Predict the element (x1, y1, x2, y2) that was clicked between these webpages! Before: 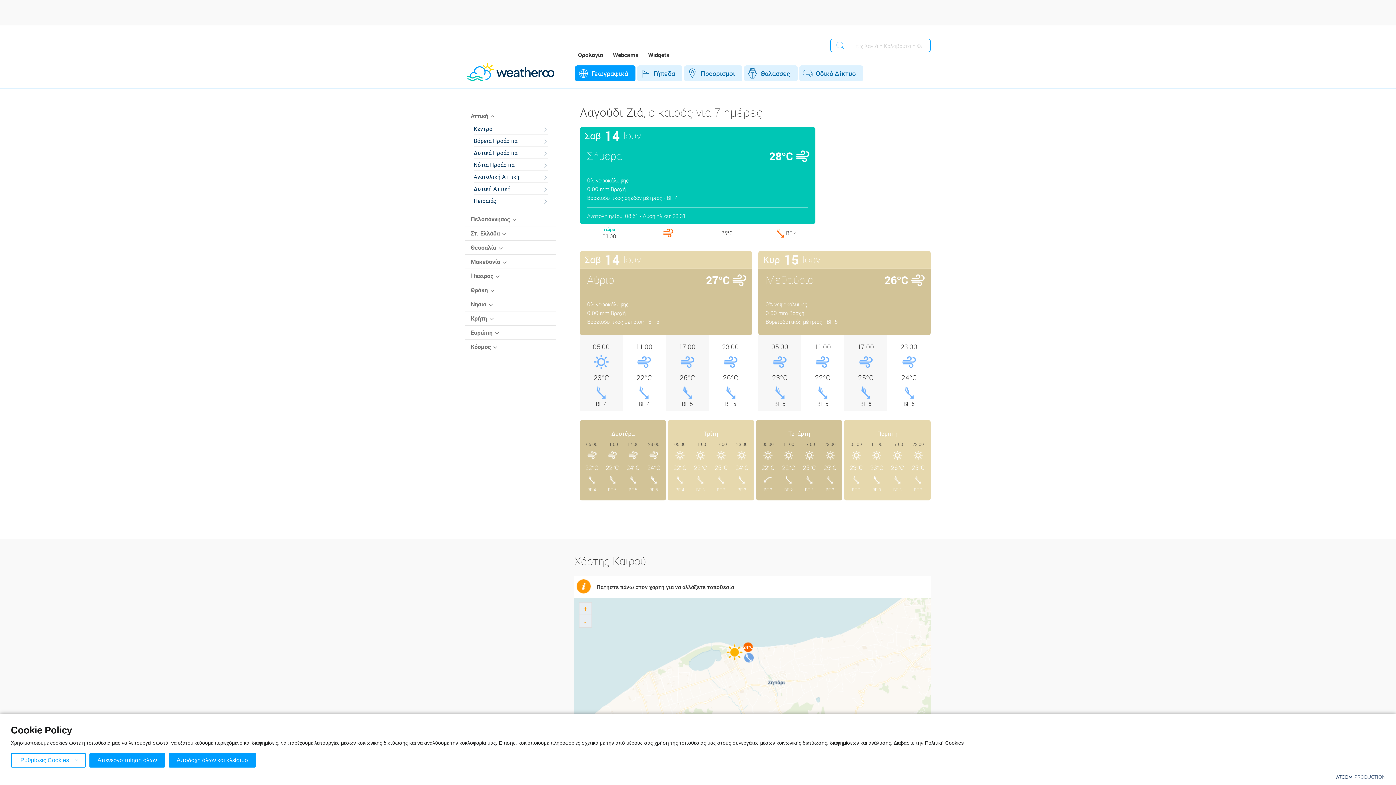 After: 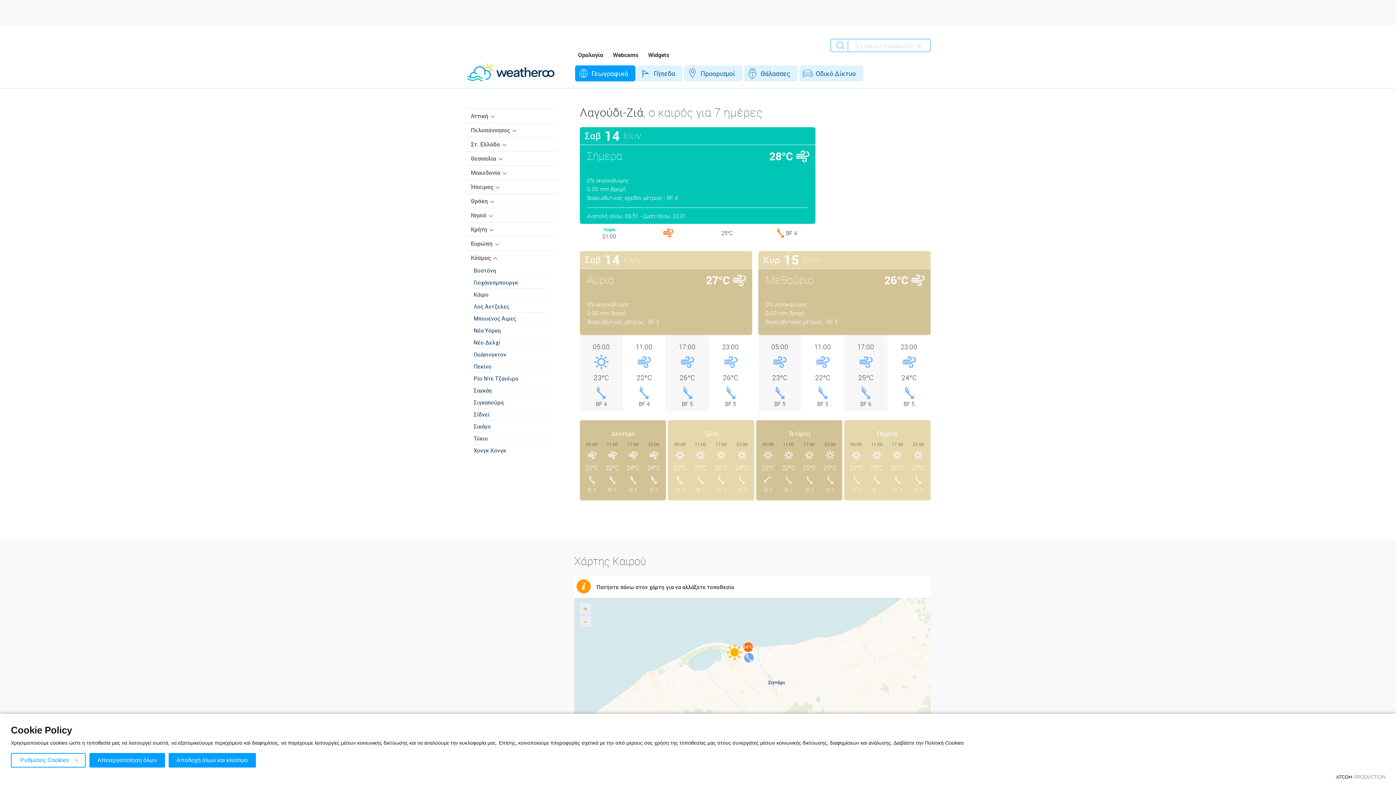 Action: bbox: (465, 340, 556, 353) label: Κόσμος